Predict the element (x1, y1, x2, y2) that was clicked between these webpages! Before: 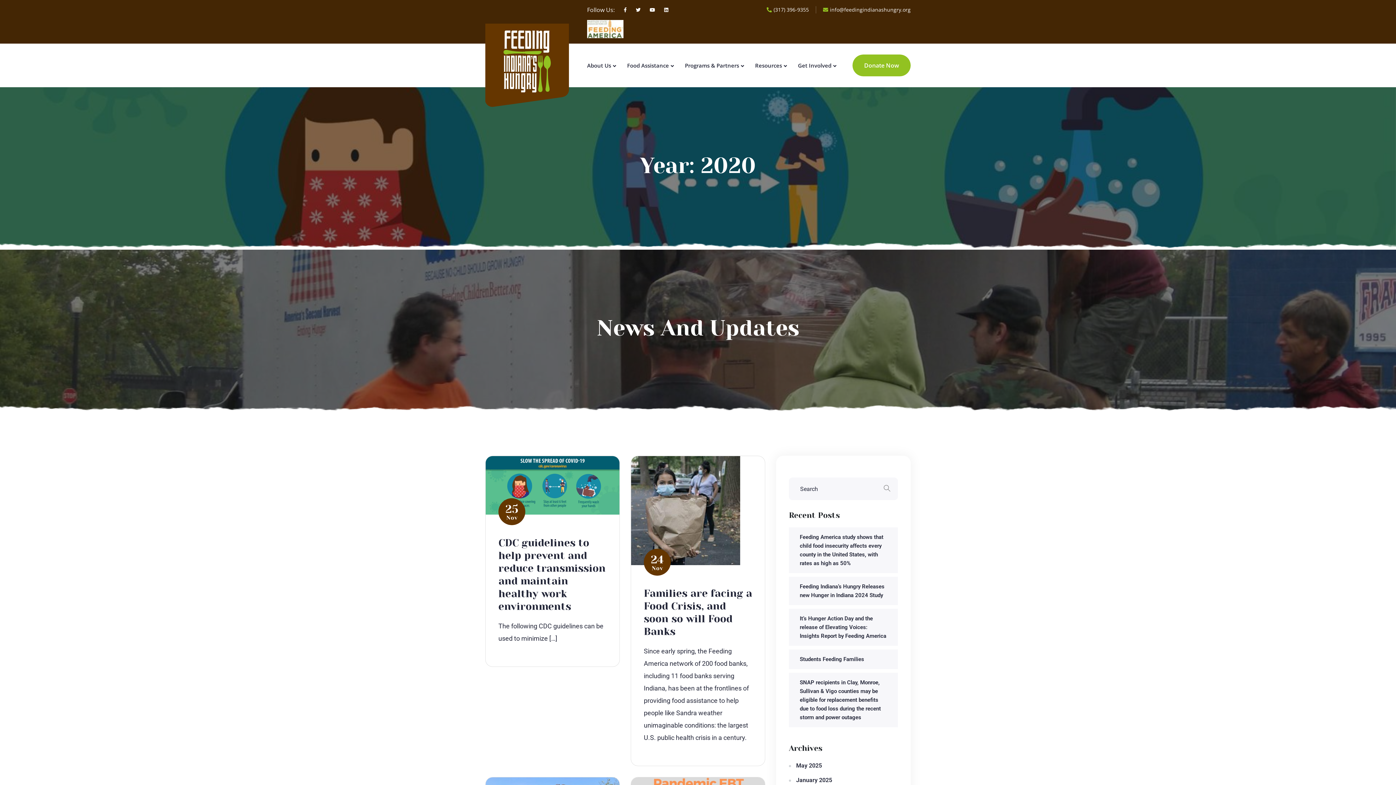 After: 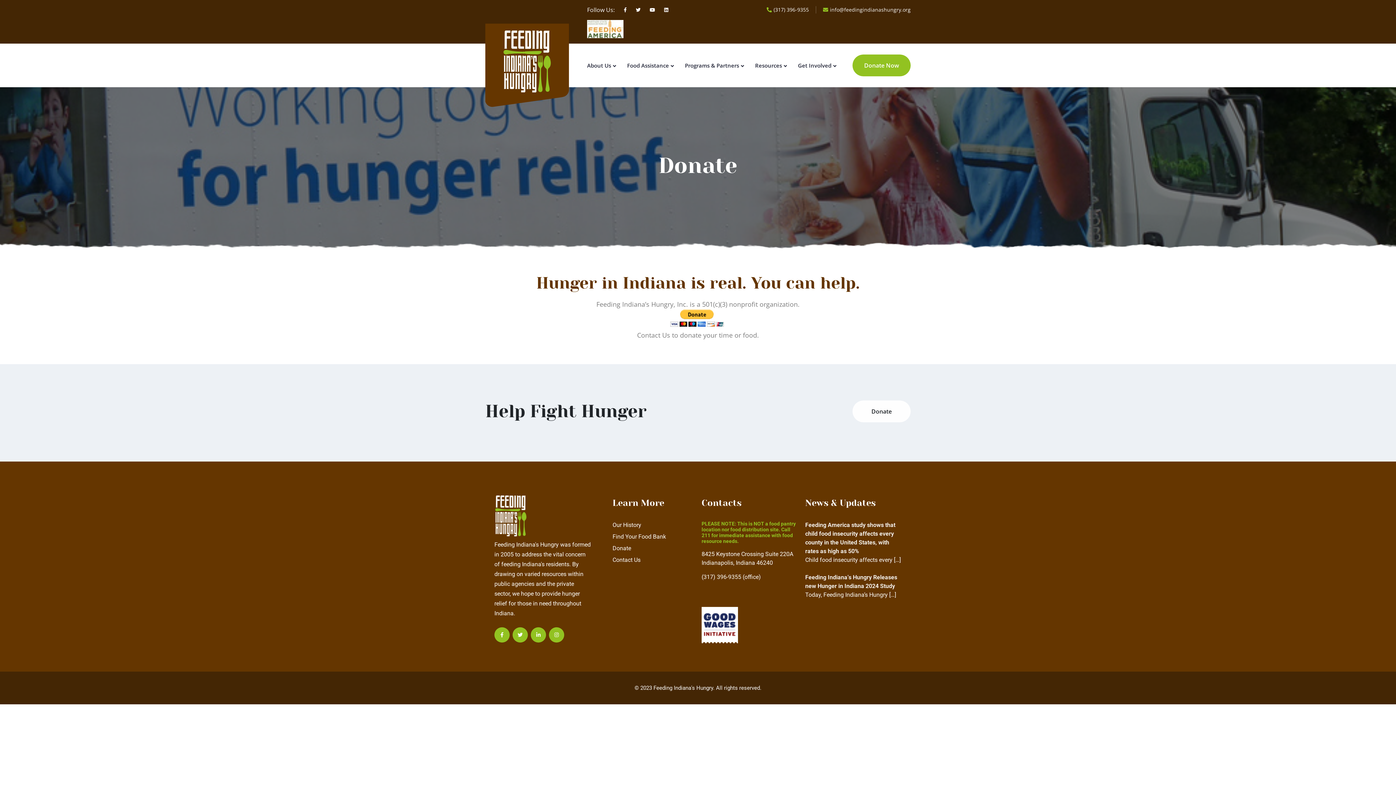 Action: label: Donate Now bbox: (852, 54, 910, 76)